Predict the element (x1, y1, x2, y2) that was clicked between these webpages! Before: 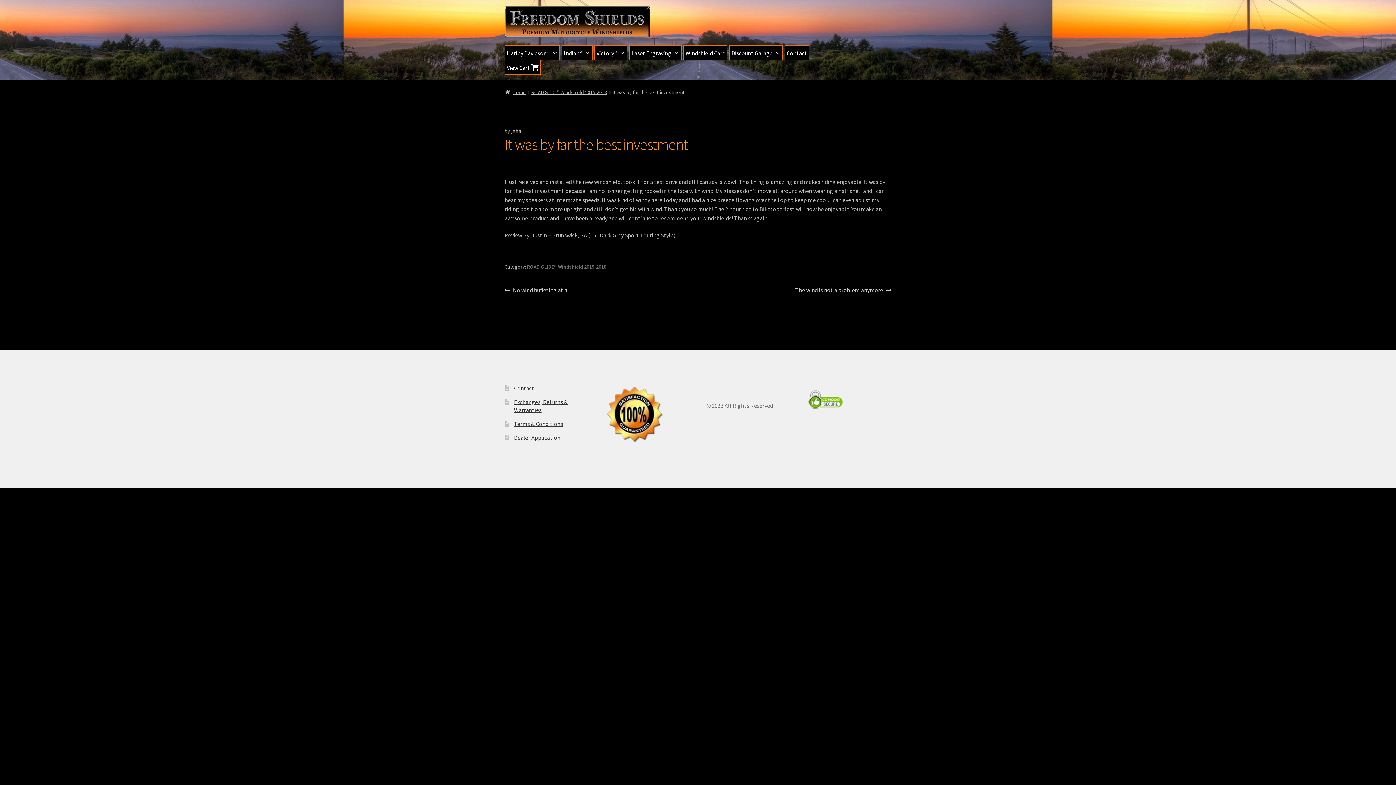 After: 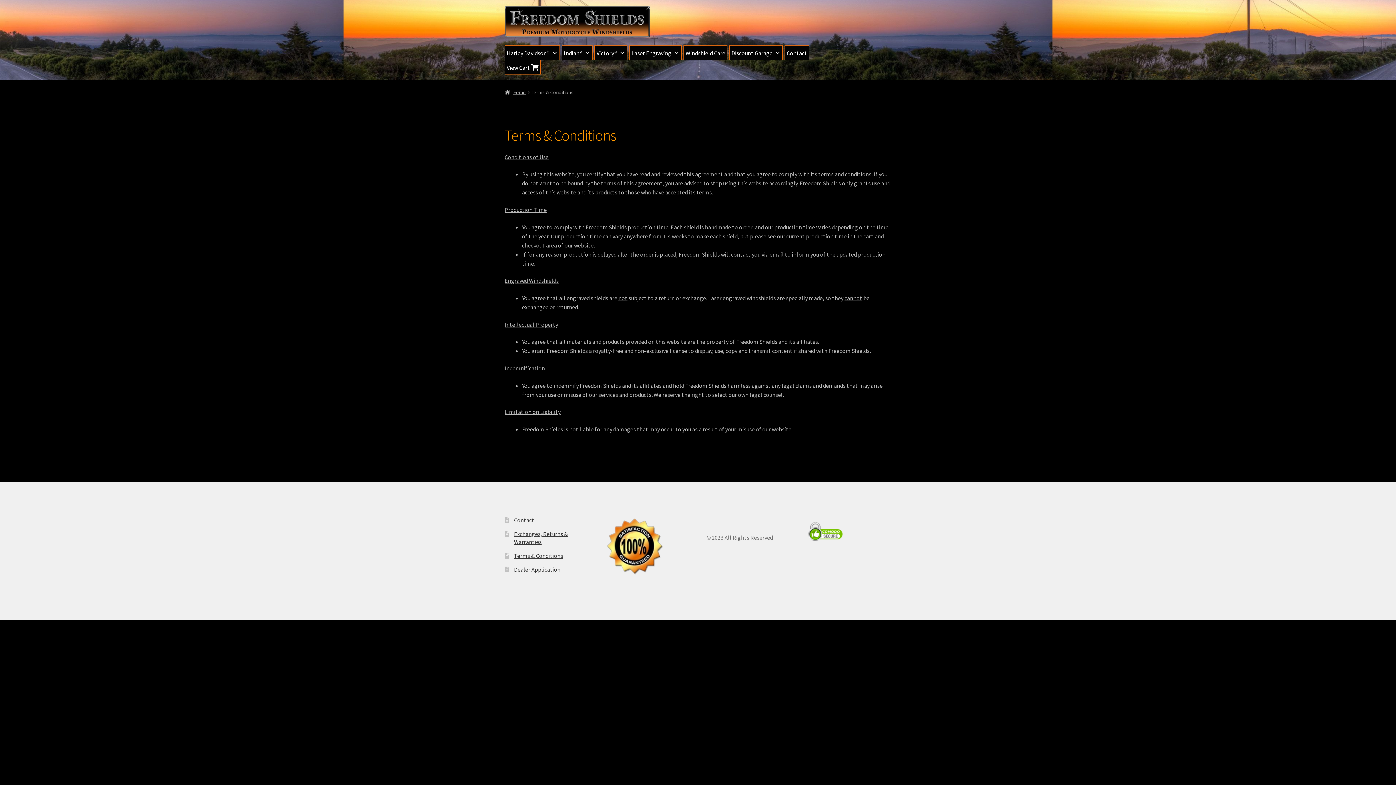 Action: label: Terms & Conditions bbox: (514, 420, 563, 427)